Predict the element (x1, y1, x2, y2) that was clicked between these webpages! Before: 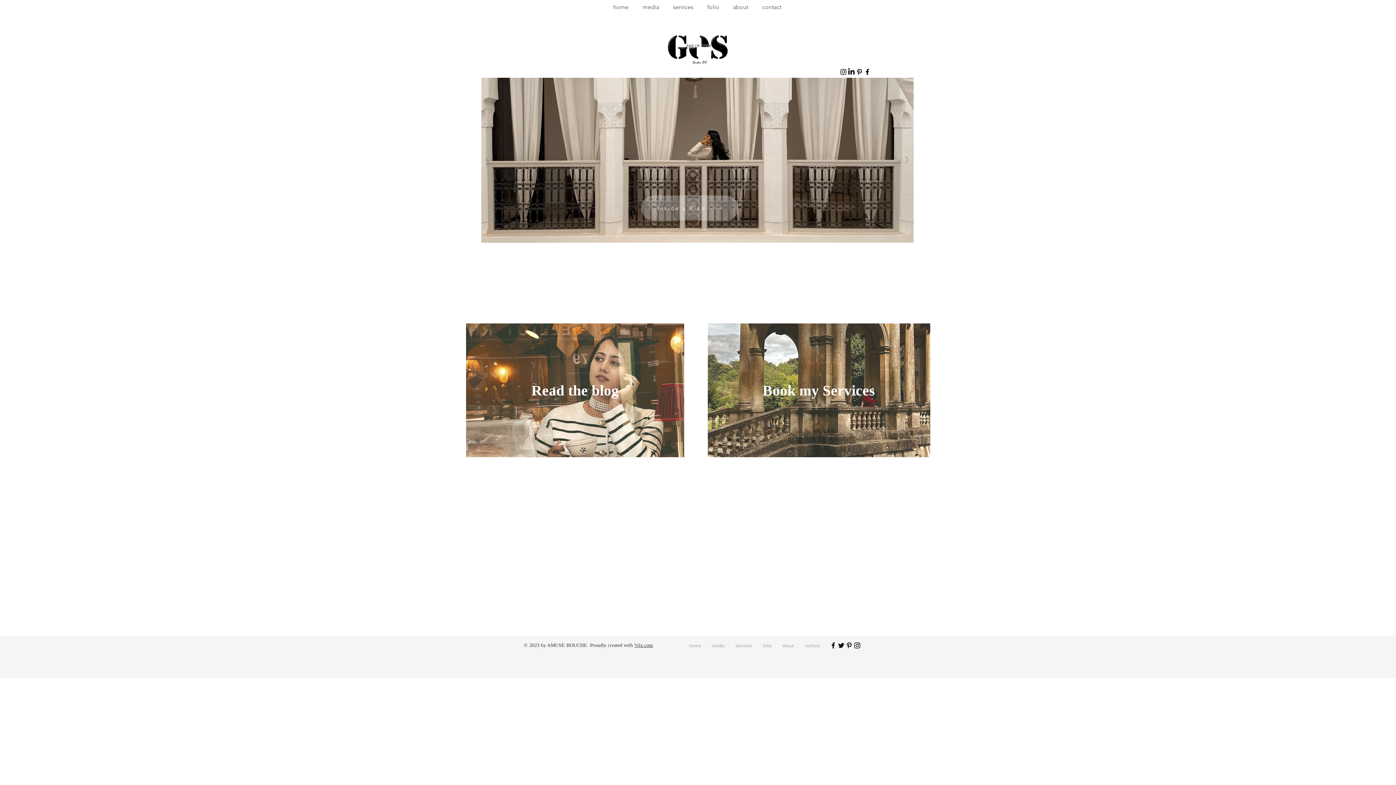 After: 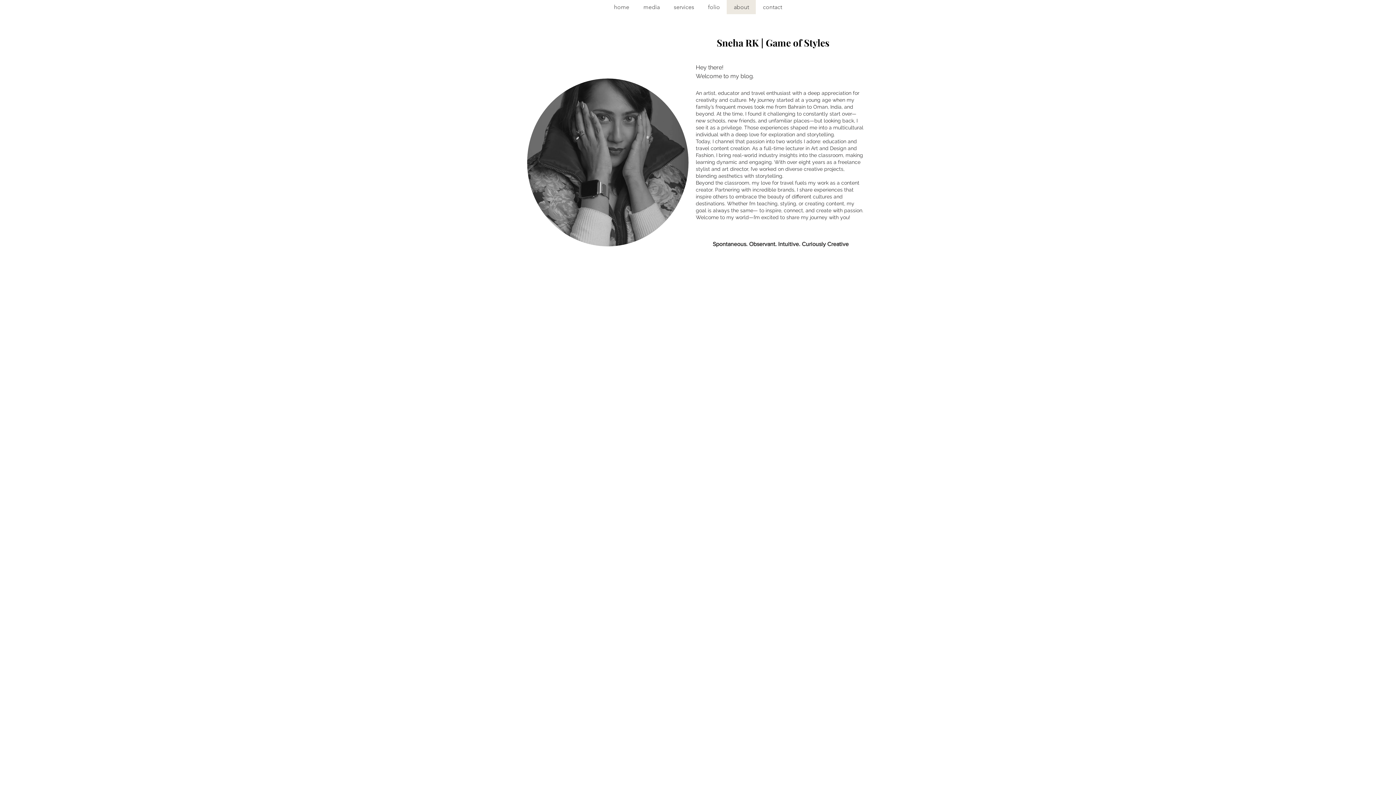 Action: bbox: (726, 0, 755, 14) label: about